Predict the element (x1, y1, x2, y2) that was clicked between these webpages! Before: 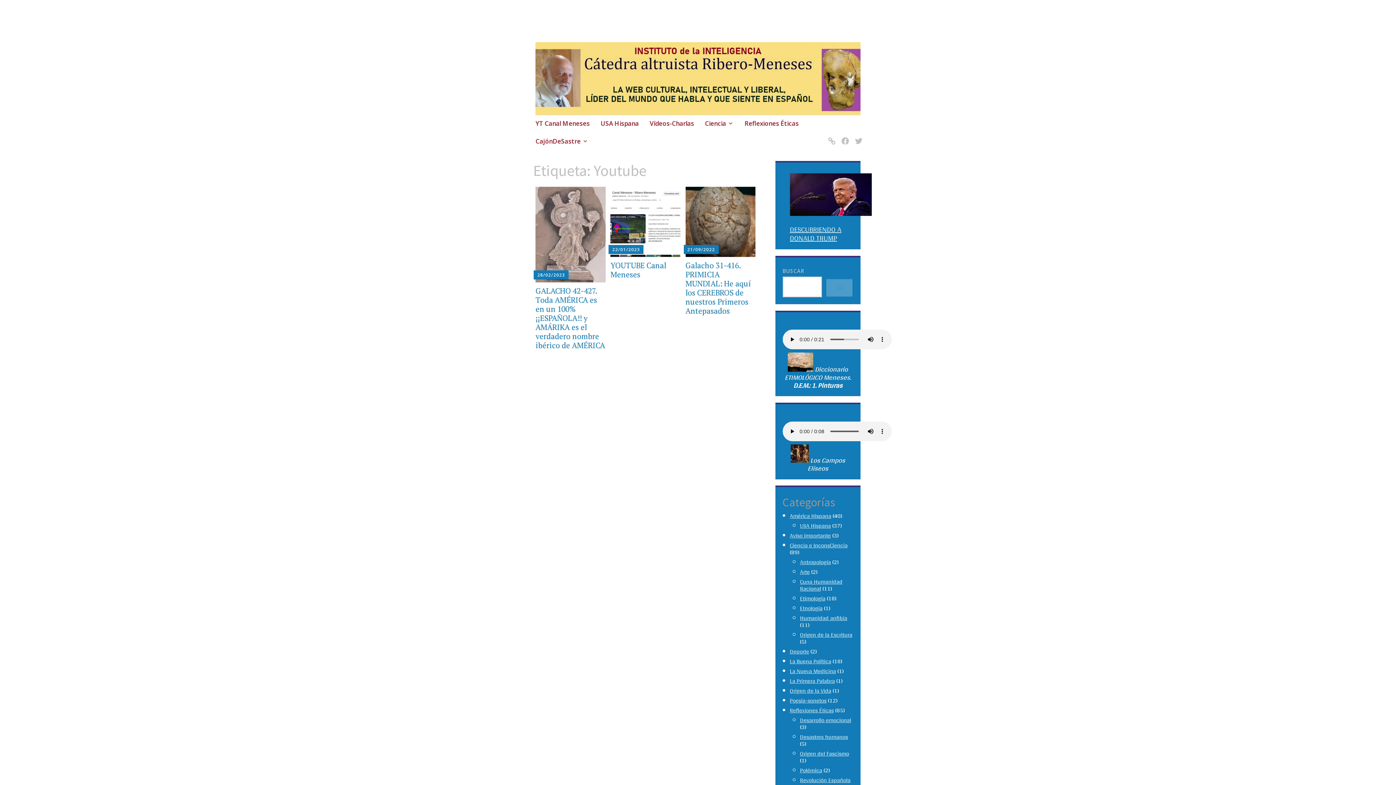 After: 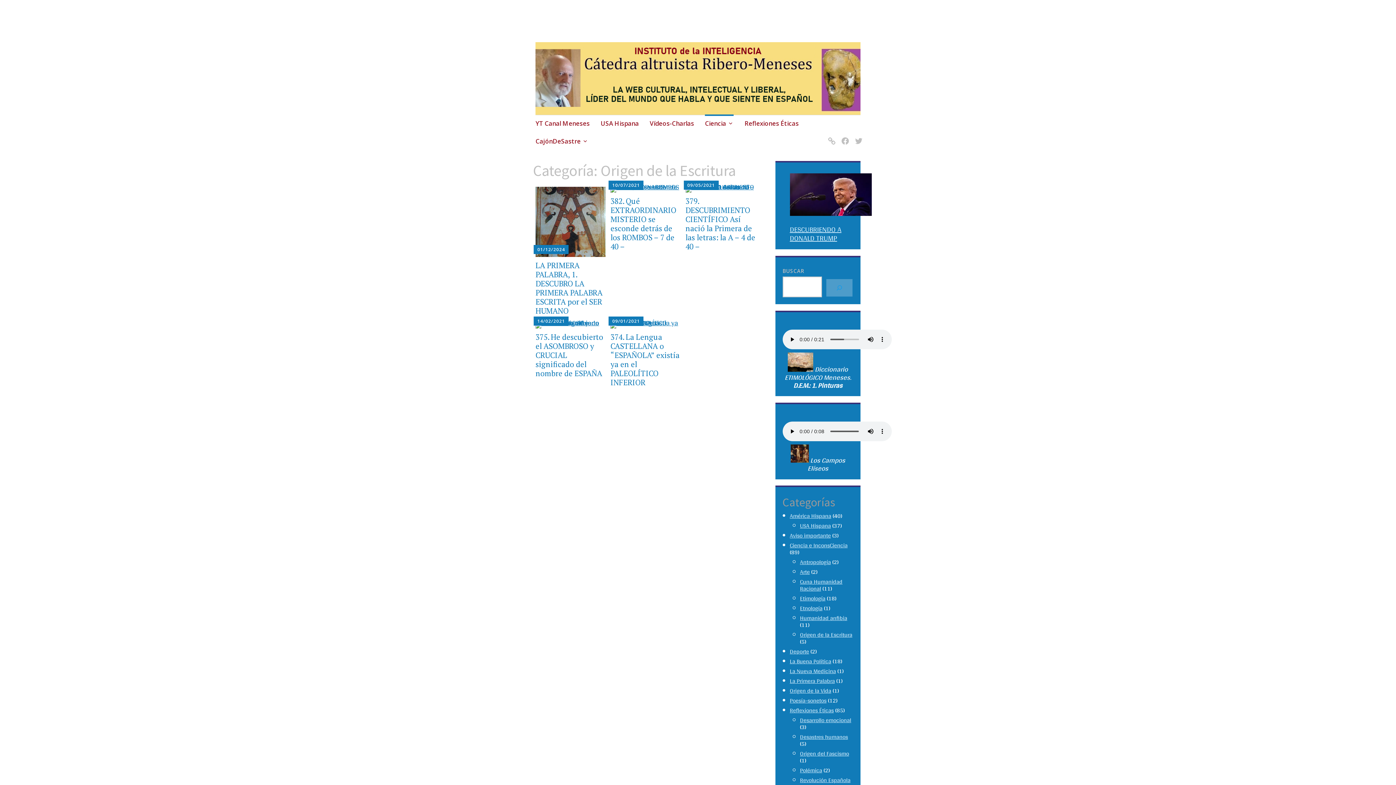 Action: bbox: (800, 629, 852, 640) label: Origen de la Escritura